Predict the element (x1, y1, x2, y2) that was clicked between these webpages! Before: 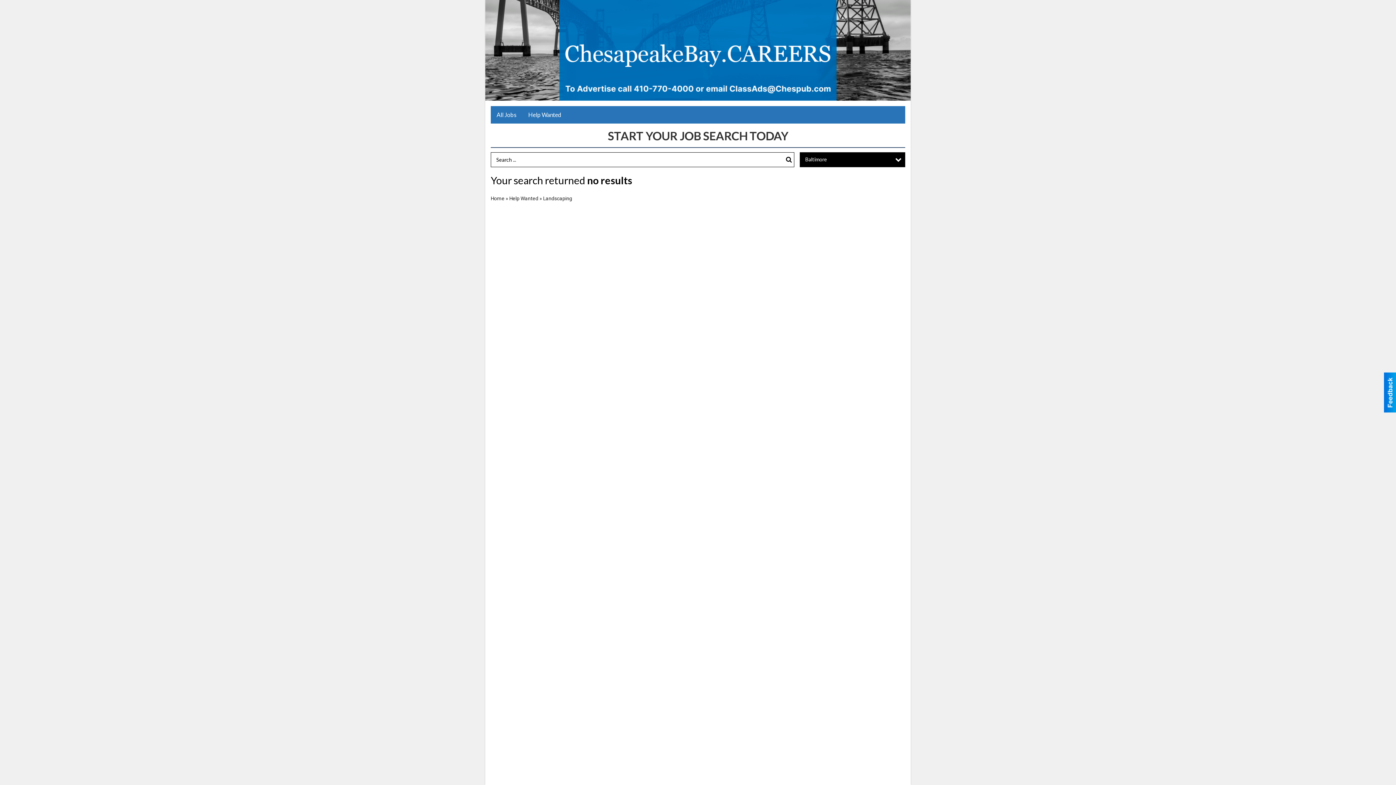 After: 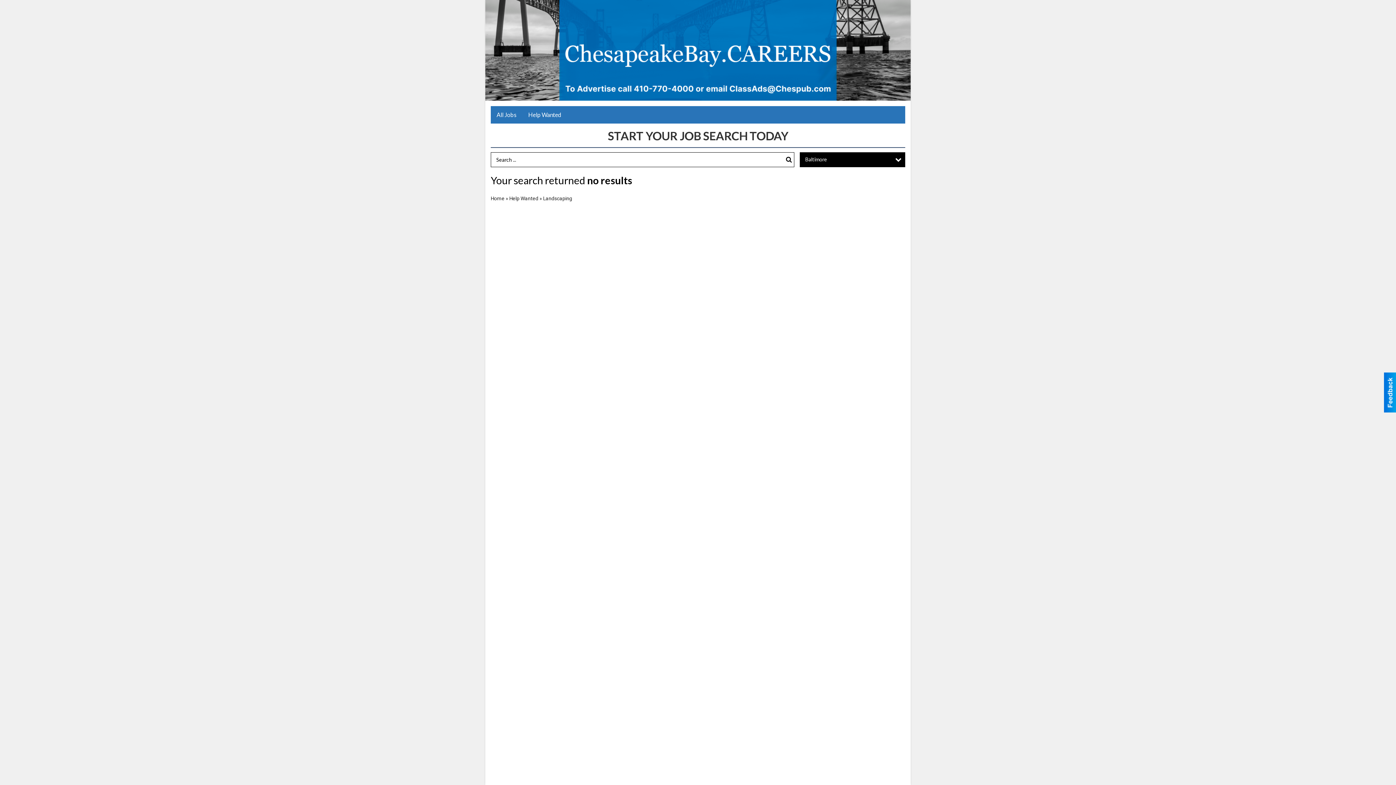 Action: bbox: (784, 152, 794, 166) label: Search